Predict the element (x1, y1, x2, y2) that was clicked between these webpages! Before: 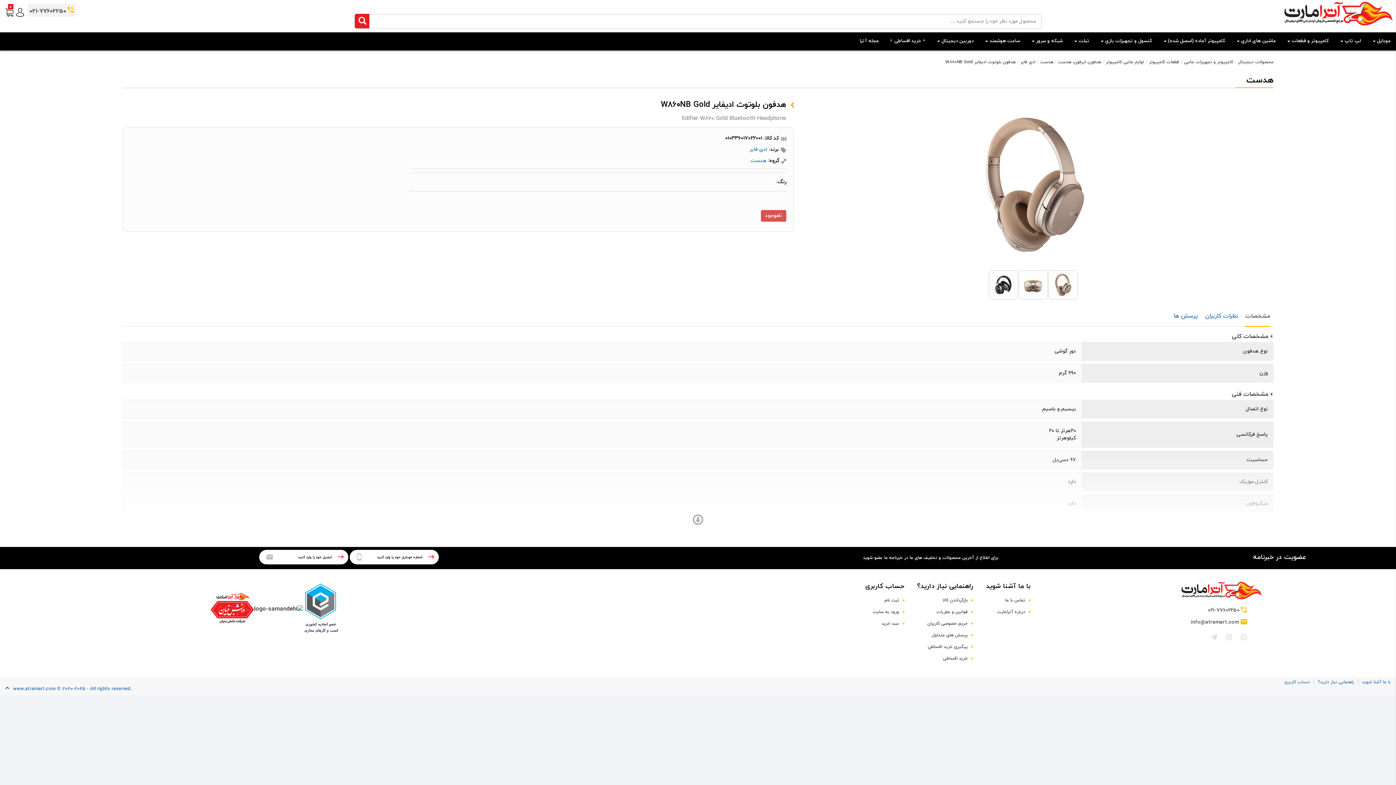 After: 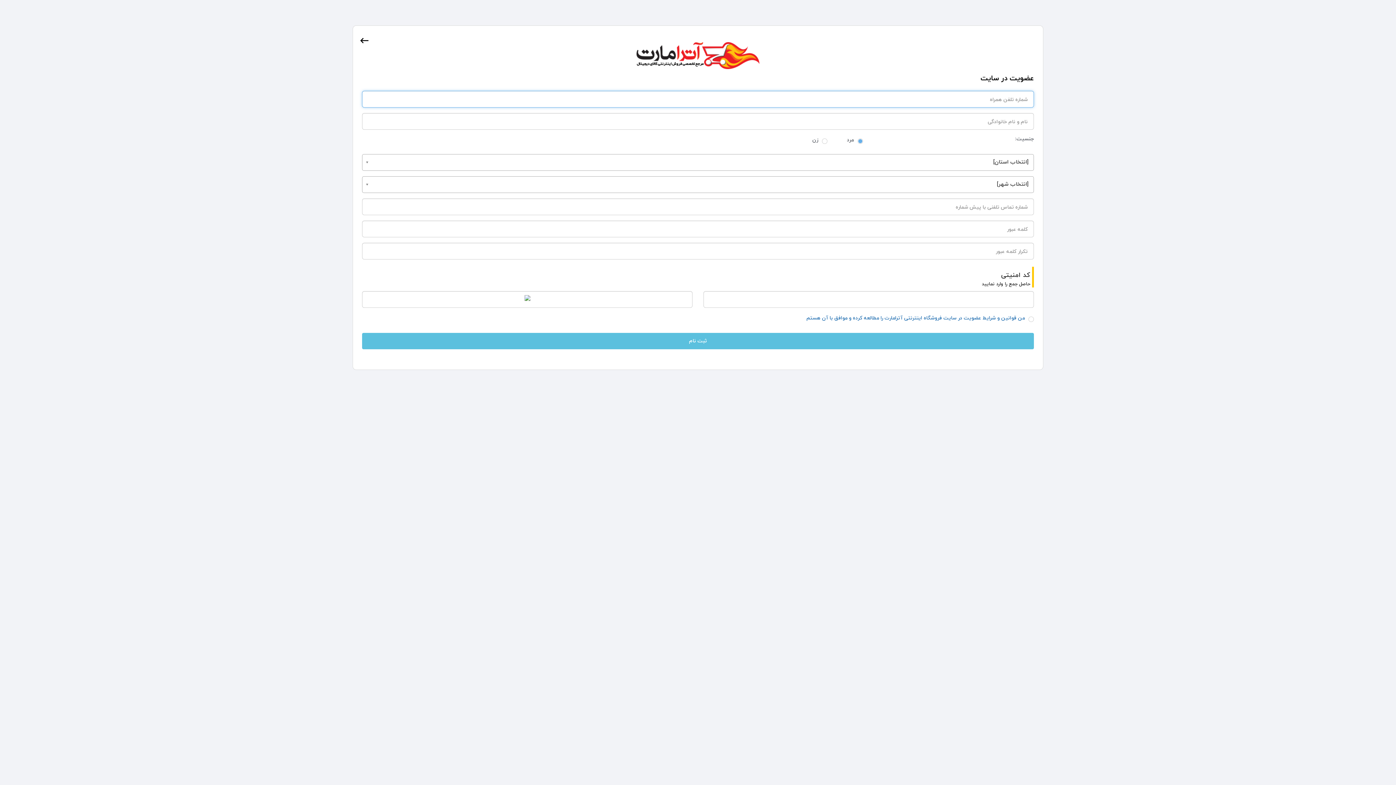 Action: bbox: (884, 594, 899, 606) label: ثبت نام